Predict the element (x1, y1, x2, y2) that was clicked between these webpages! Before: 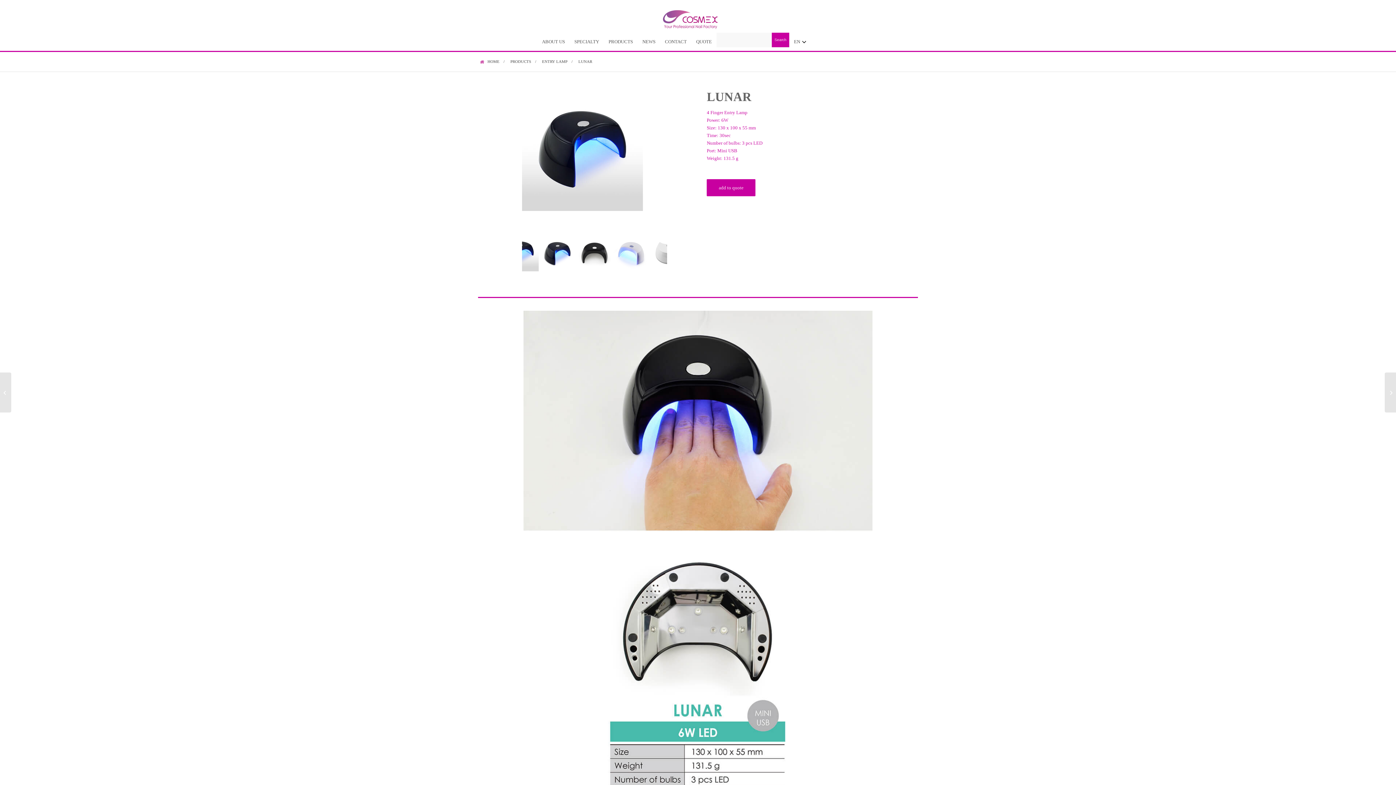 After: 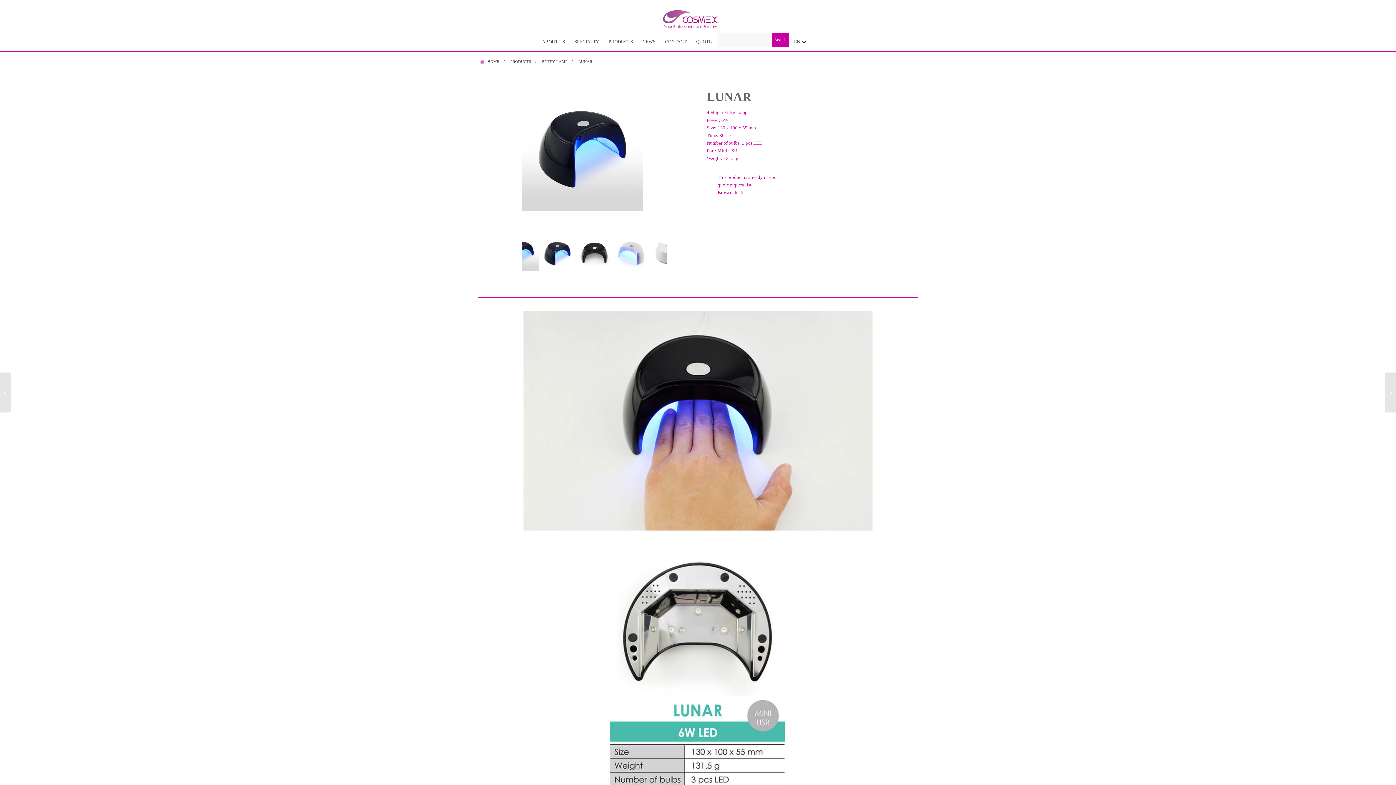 Action: label: add to quote bbox: (706, 179, 755, 196)